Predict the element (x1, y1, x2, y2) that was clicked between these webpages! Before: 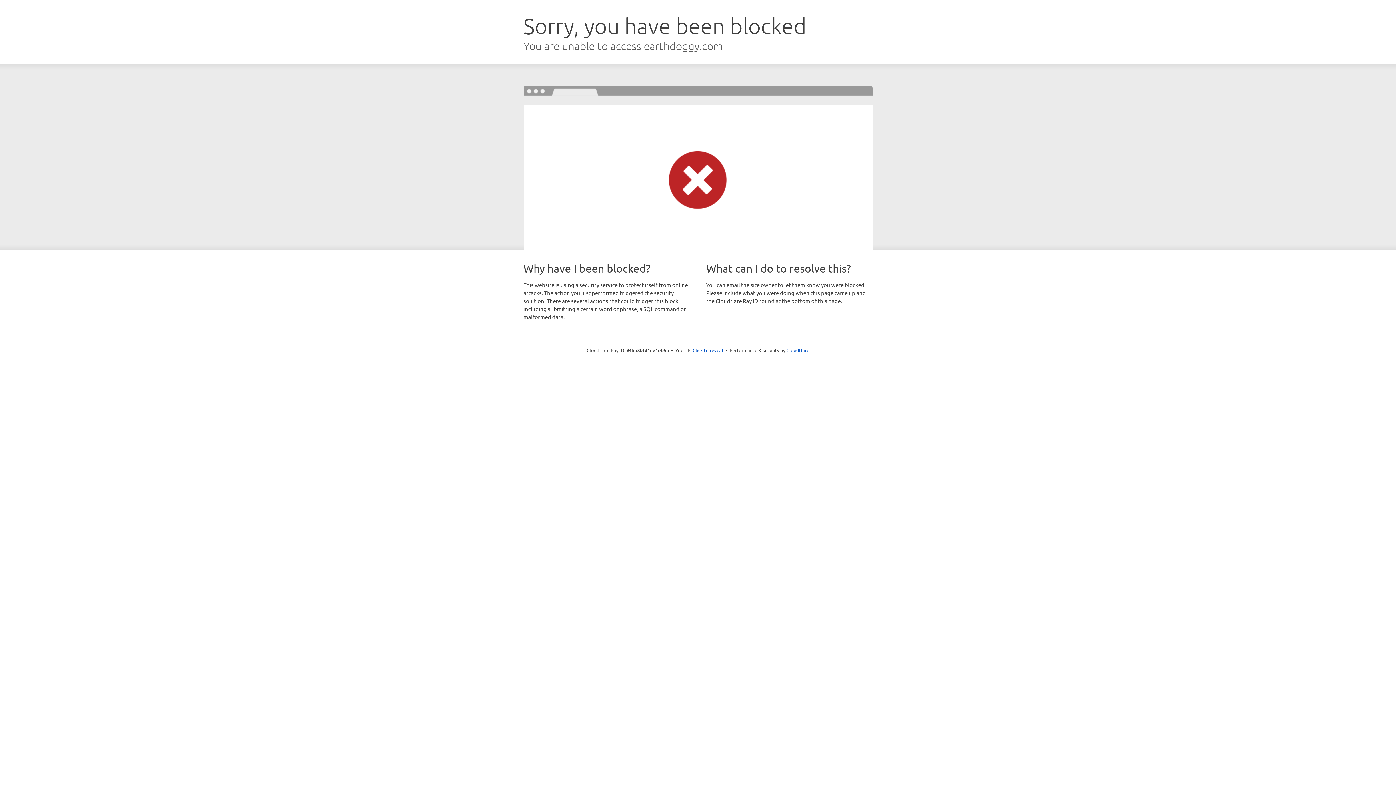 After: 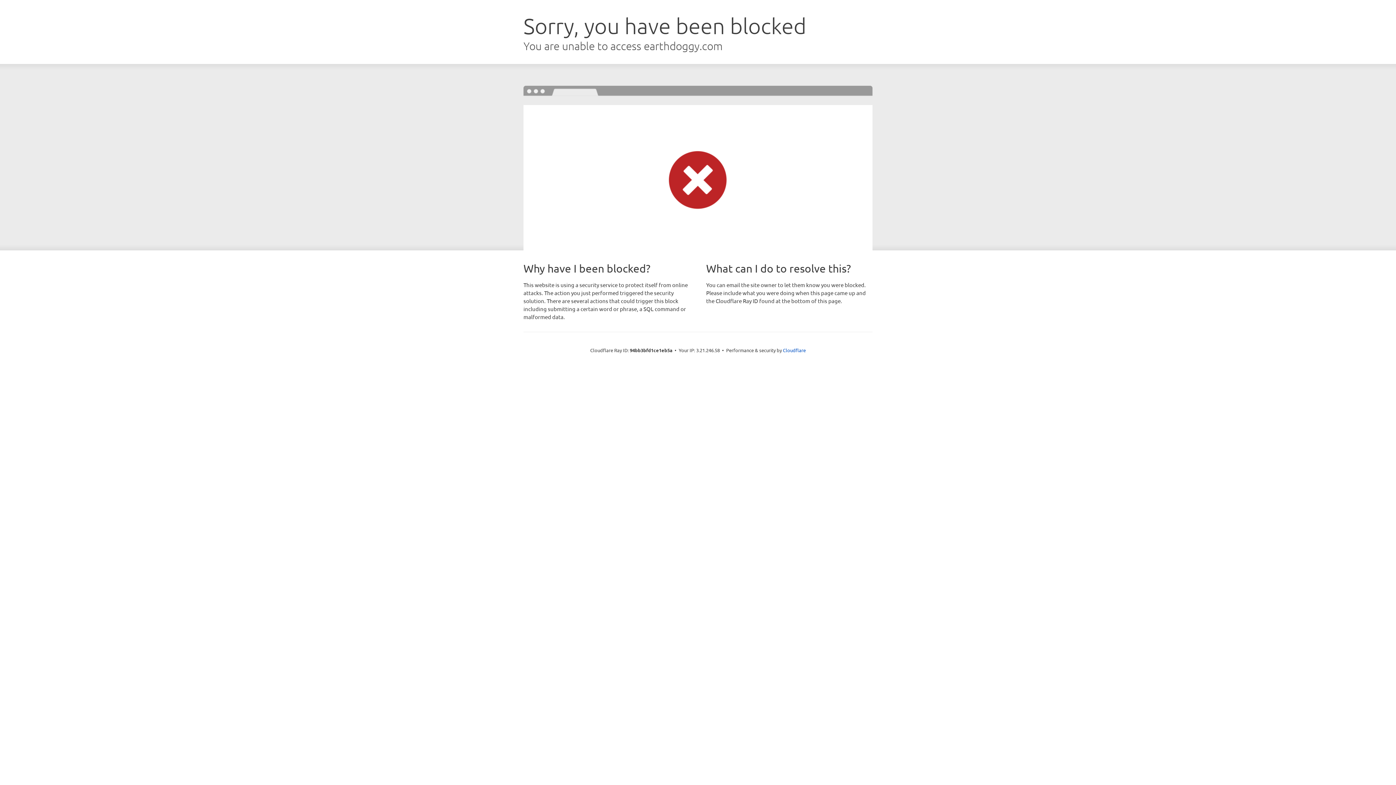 Action: label: Click to reveal bbox: (692, 346, 723, 353)